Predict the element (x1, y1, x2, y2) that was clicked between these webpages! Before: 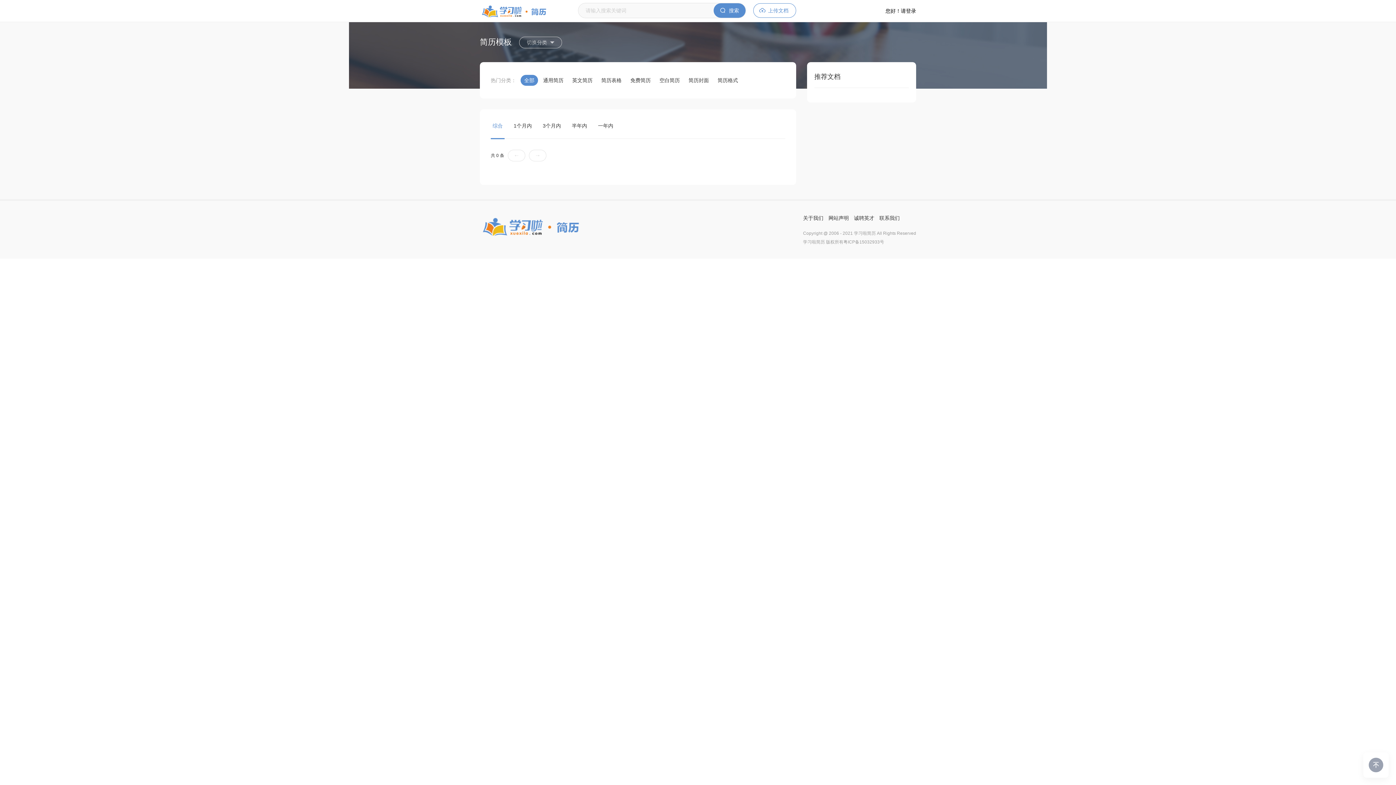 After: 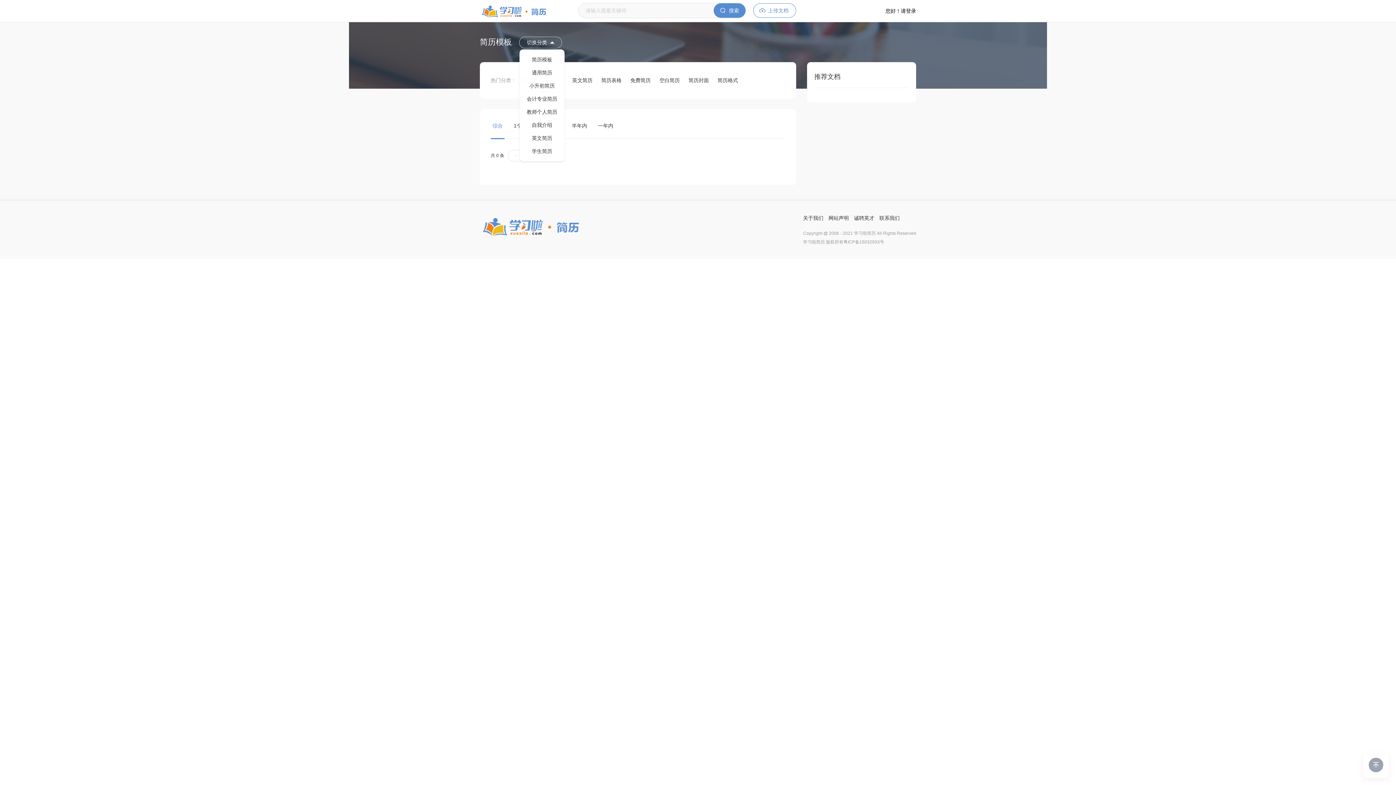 Action: bbox: (526, 37, 550, 48) label: 切换分类